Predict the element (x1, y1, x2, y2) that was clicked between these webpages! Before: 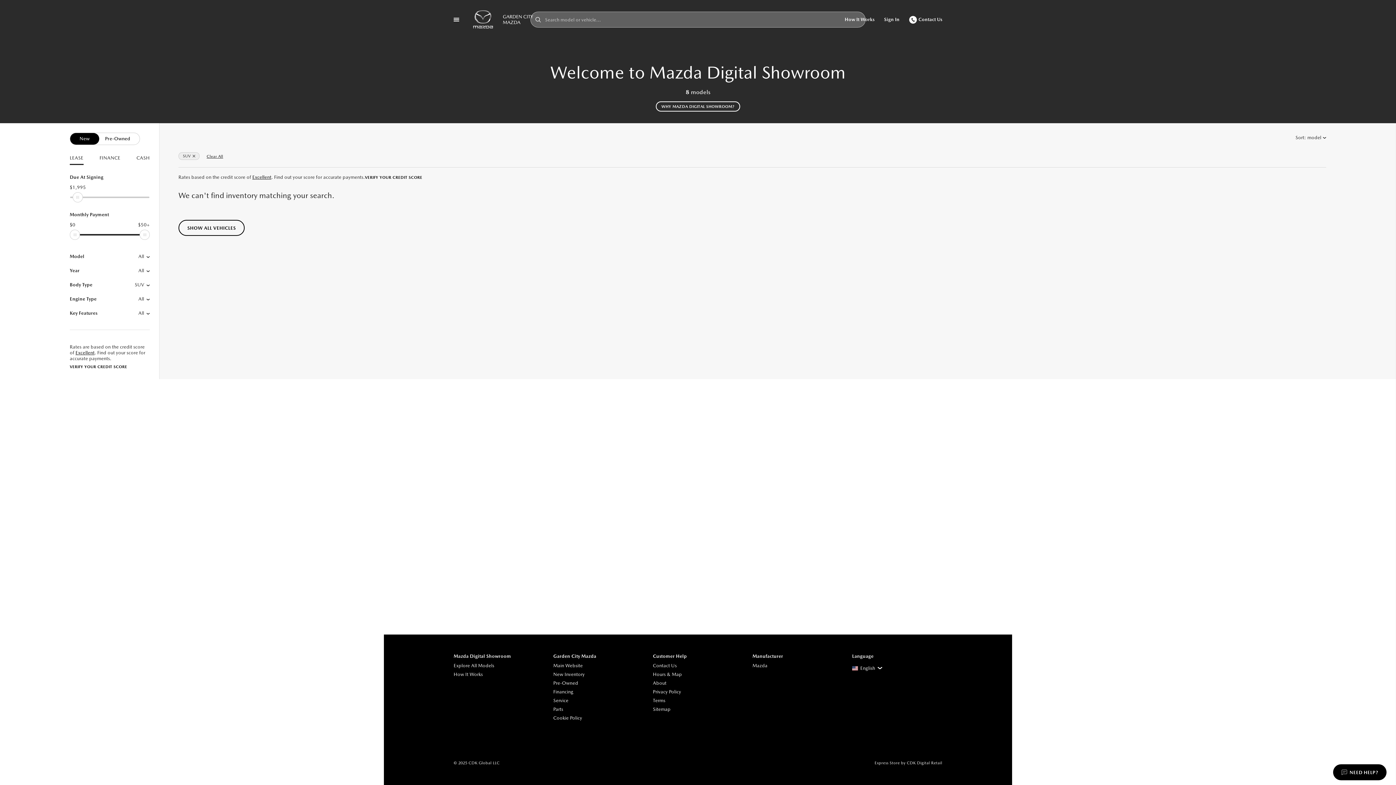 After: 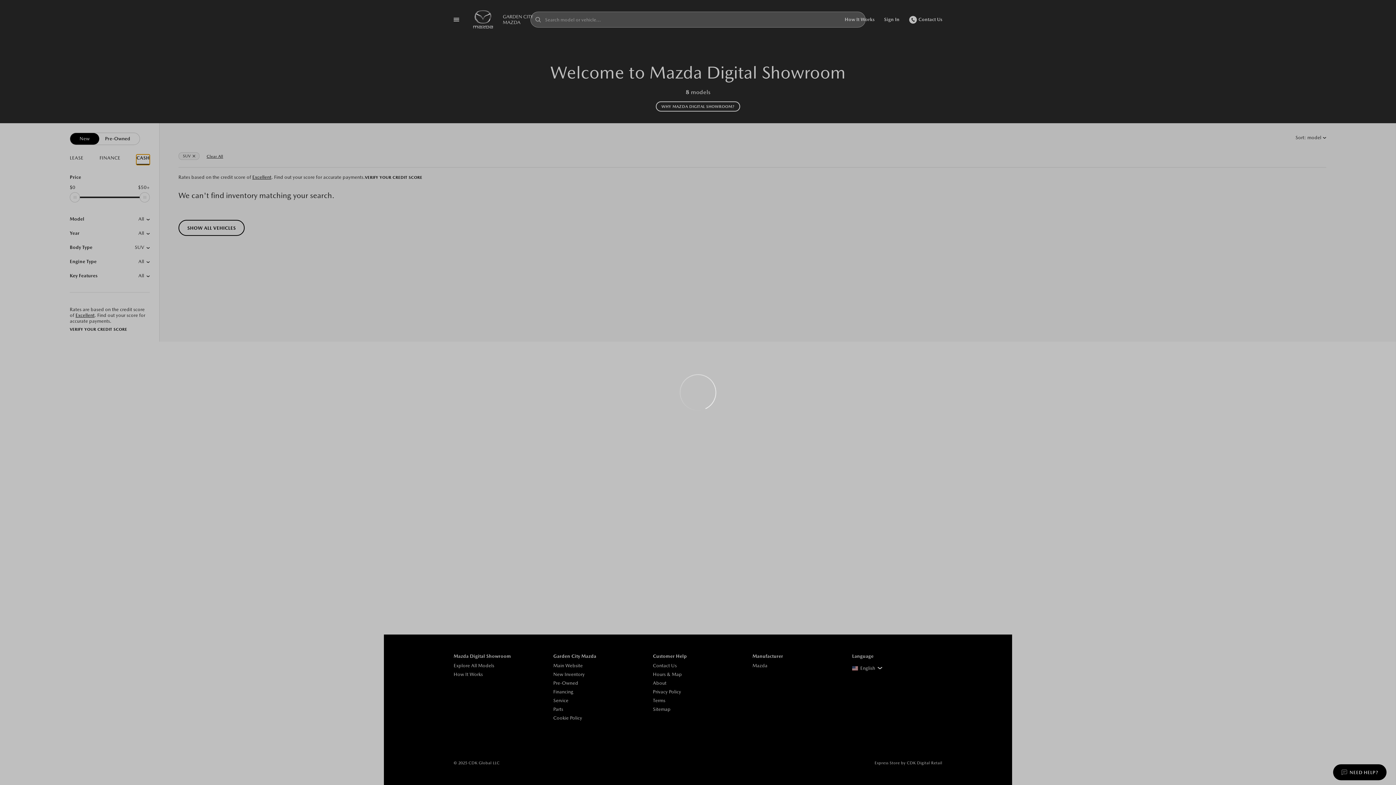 Action: bbox: (136, 154, 149, 163) label: CASH